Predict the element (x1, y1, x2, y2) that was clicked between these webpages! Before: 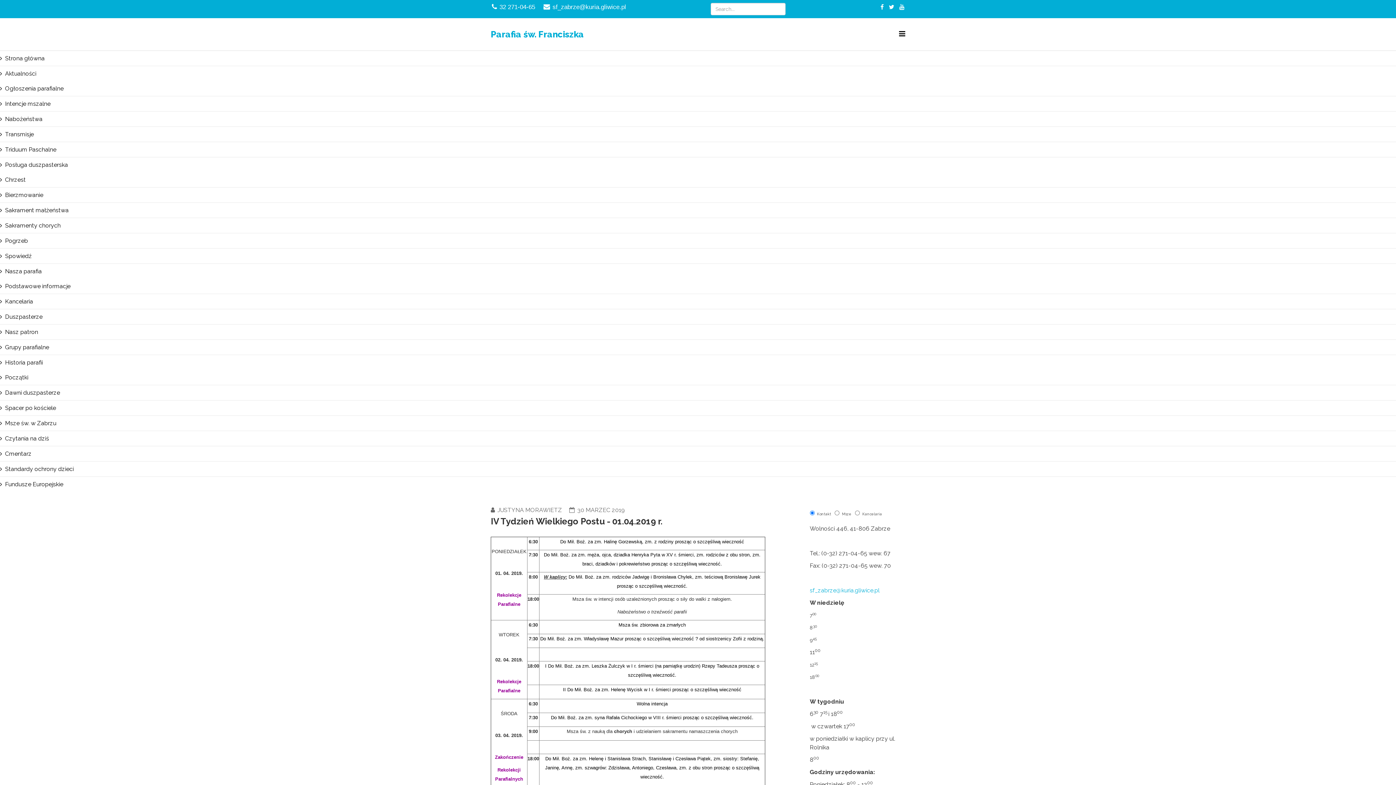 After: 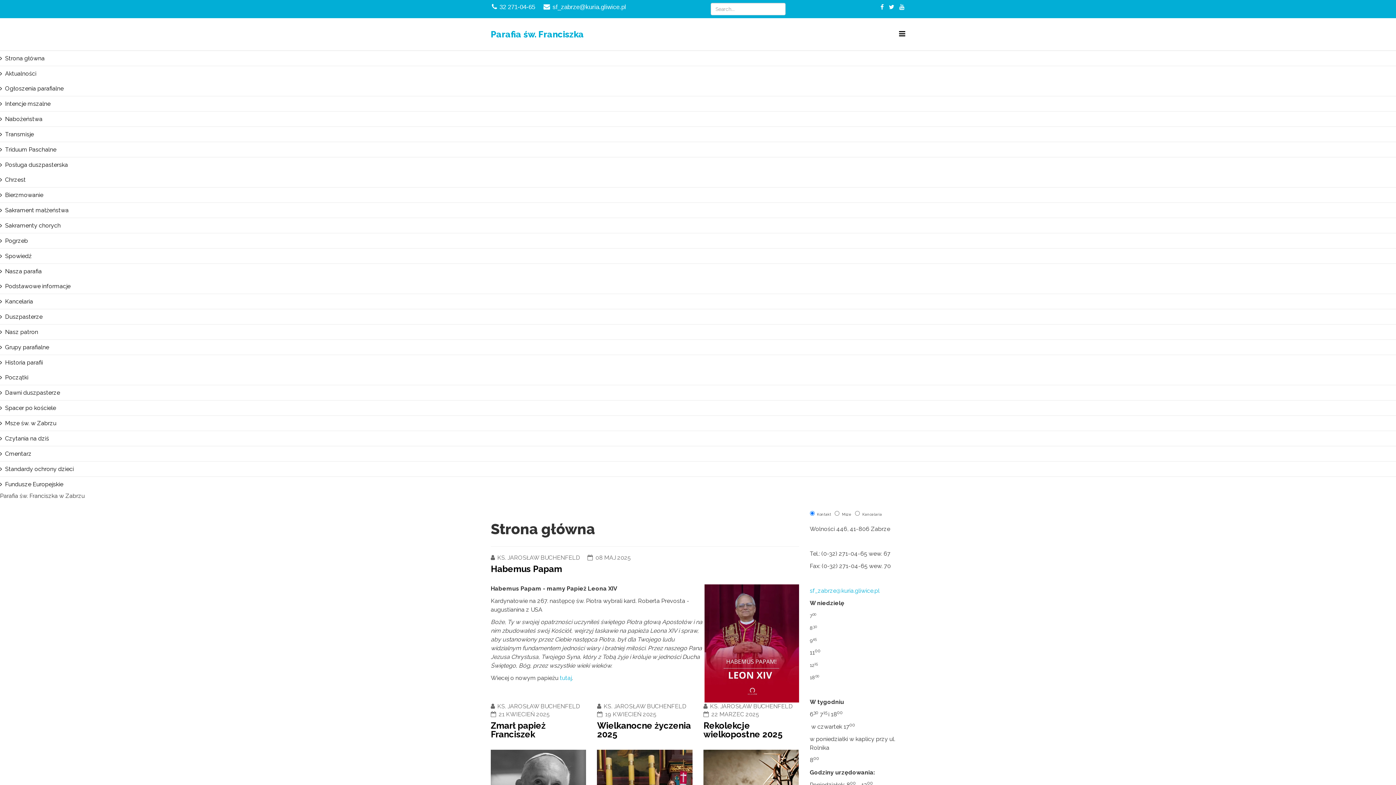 Action: bbox: (490, 18, 584, 50) label: Parafia św. Franciszka